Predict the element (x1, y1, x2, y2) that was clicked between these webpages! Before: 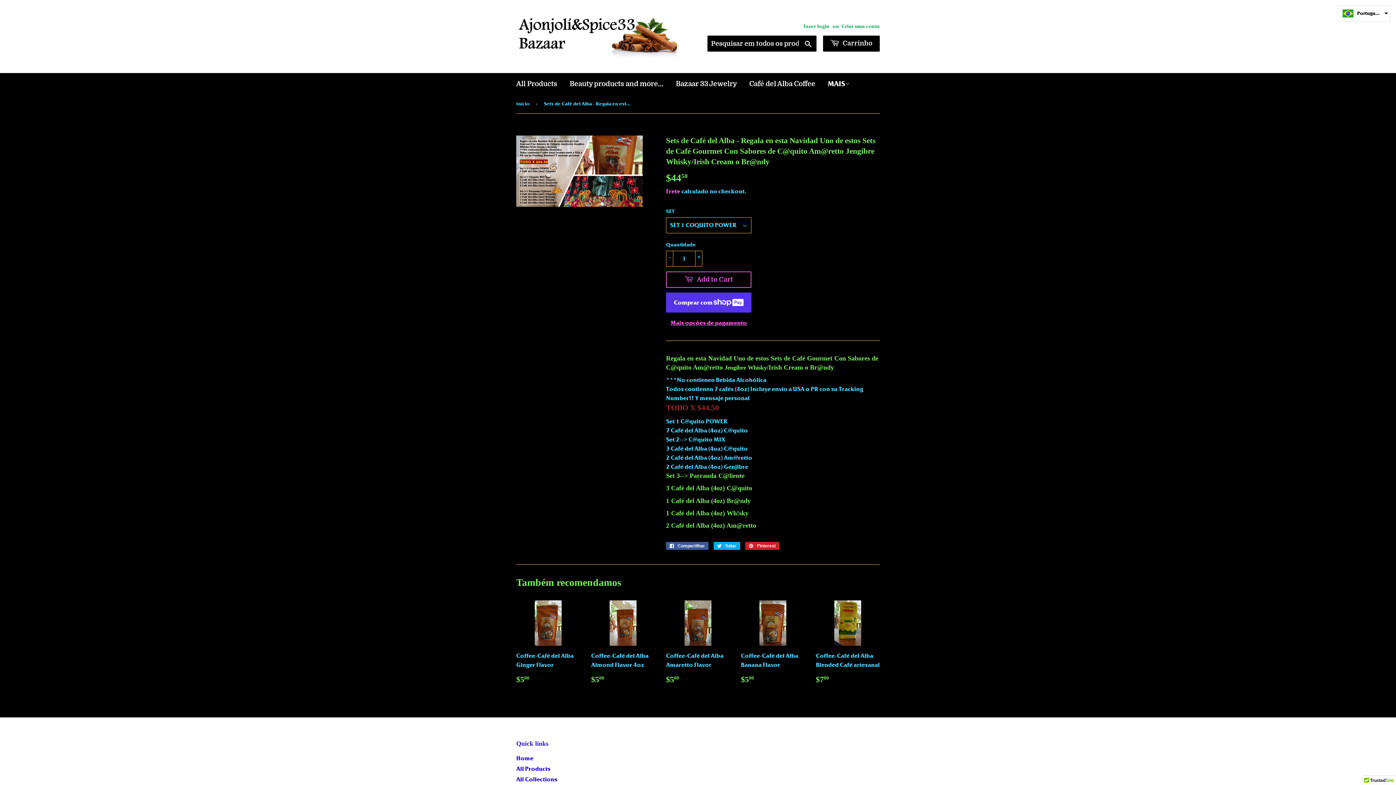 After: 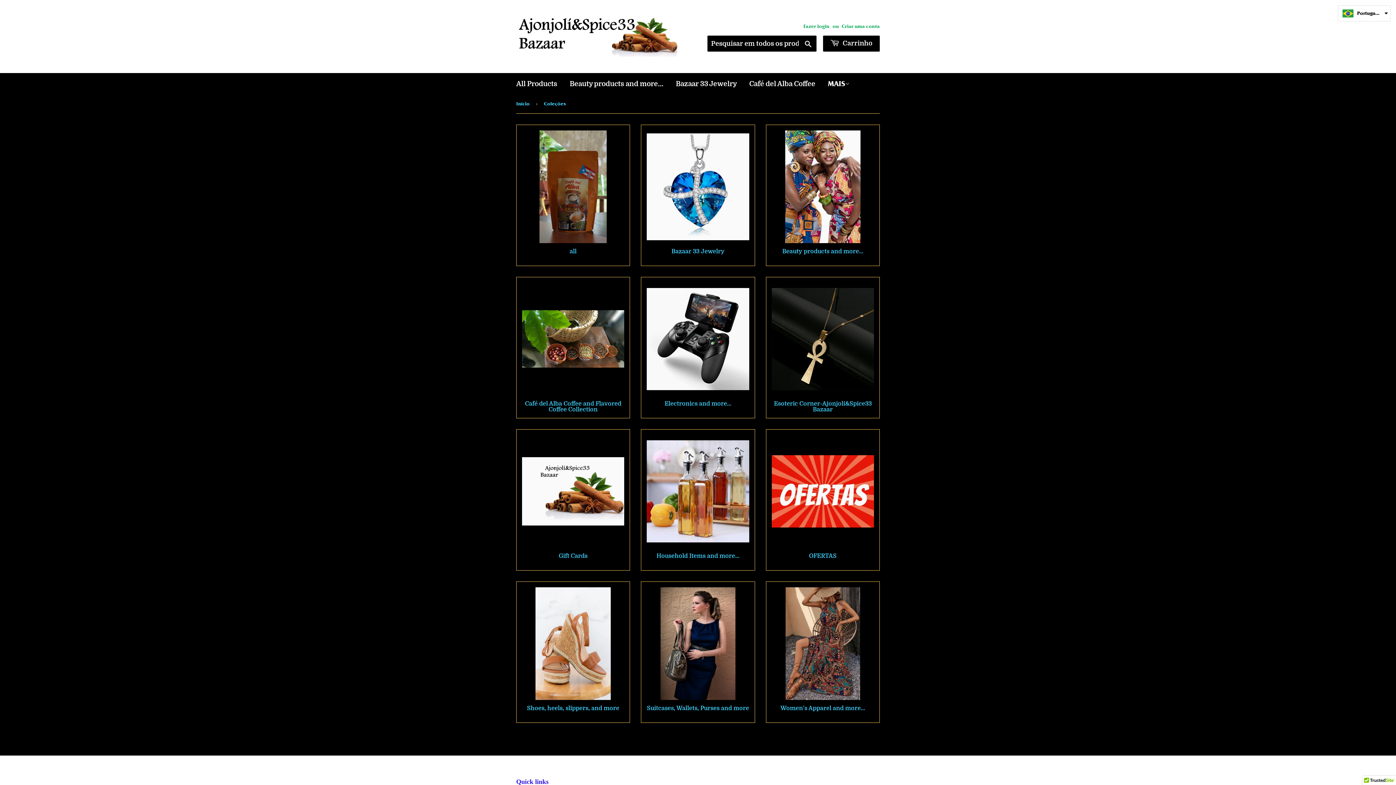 Action: bbox: (516, 776, 557, 783) label: All Collections